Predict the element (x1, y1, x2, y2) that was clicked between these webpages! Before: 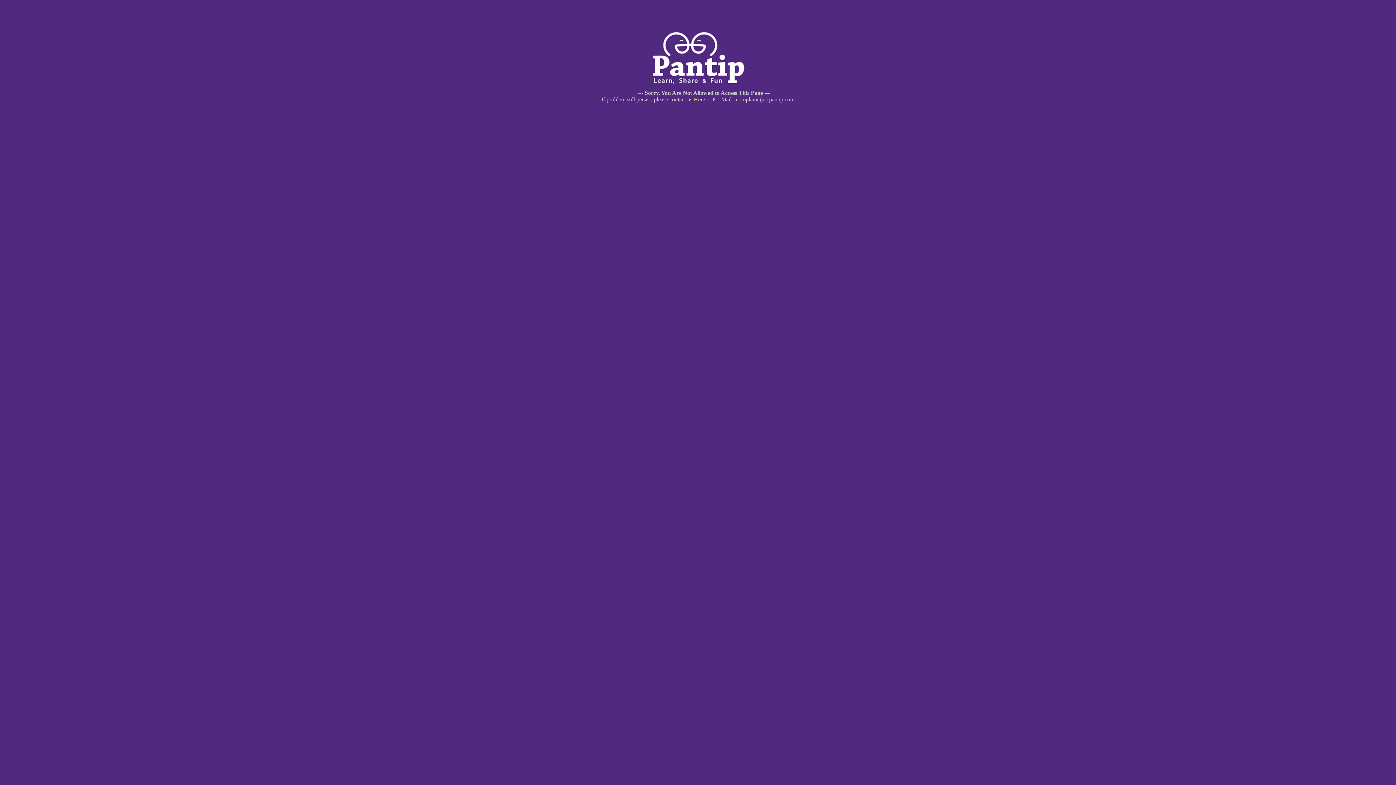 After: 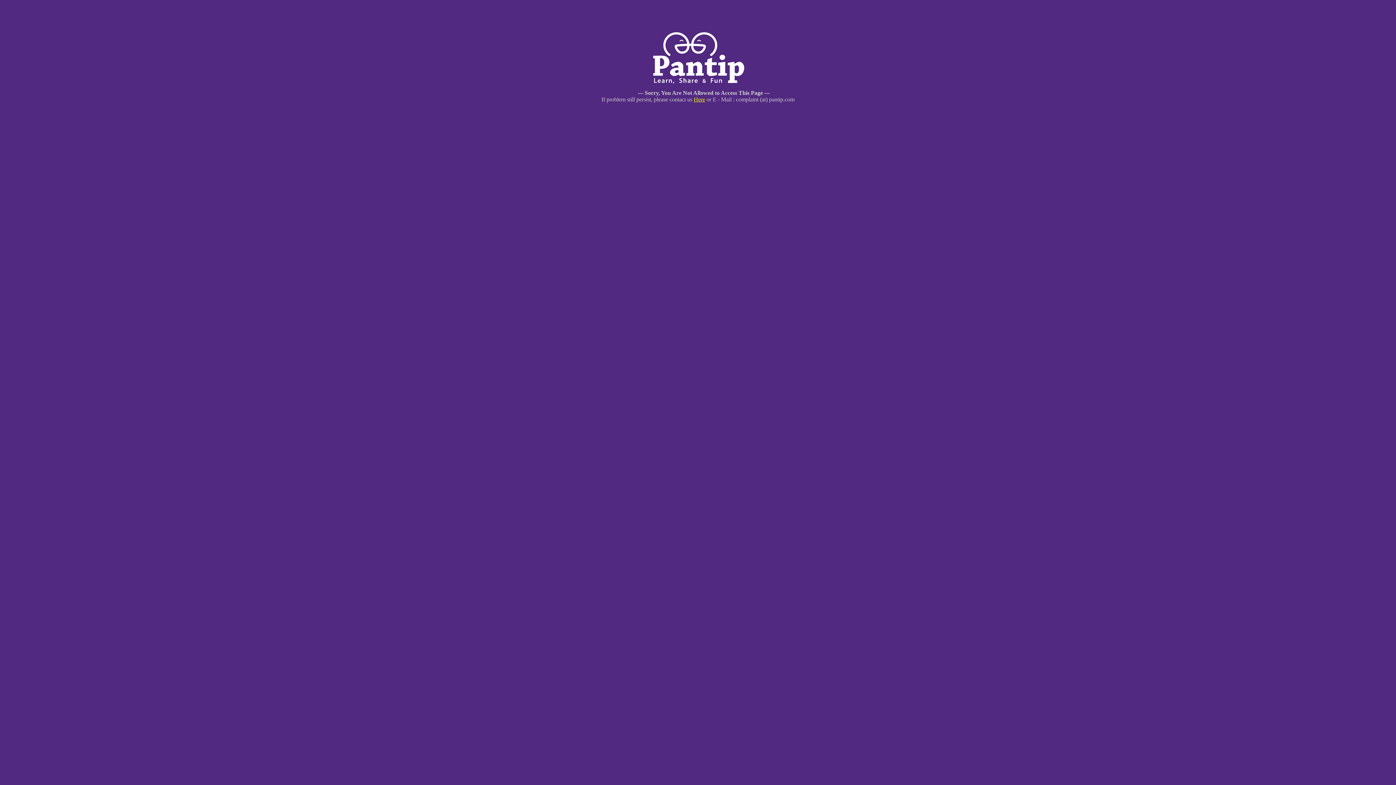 Action: label: Here bbox: (694, 96, 705, 102)